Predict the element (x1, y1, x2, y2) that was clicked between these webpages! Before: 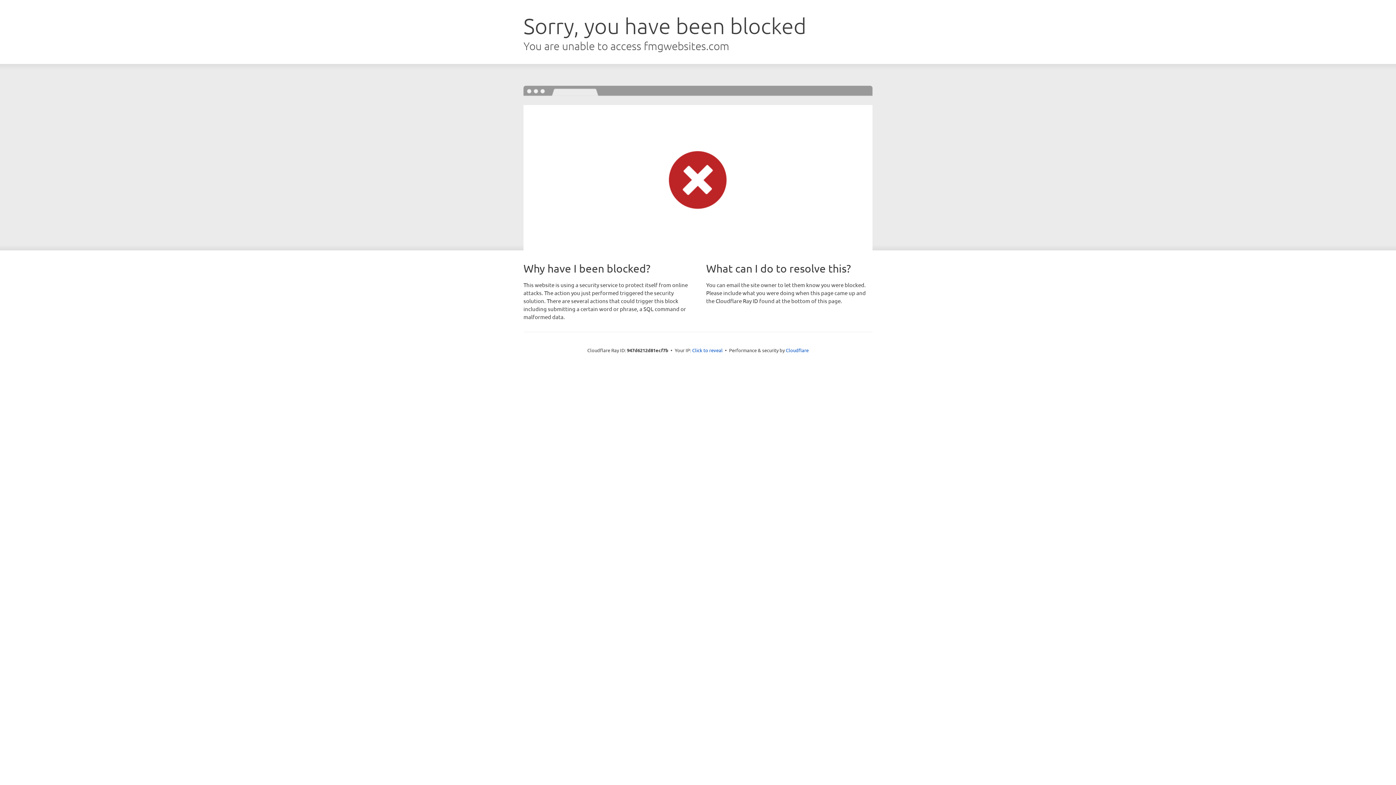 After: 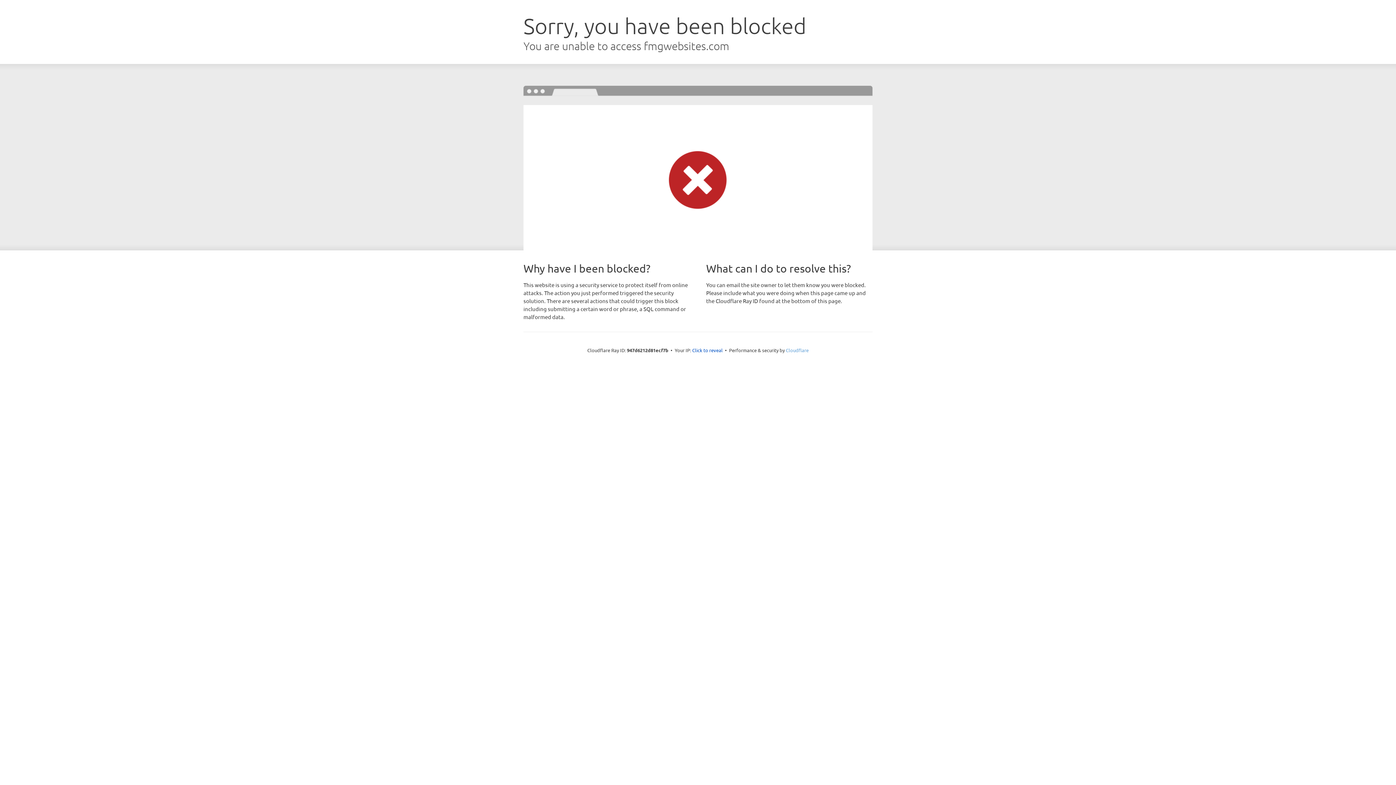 Action: bbox: (786, 347, 808, 353) label: Cloudflare